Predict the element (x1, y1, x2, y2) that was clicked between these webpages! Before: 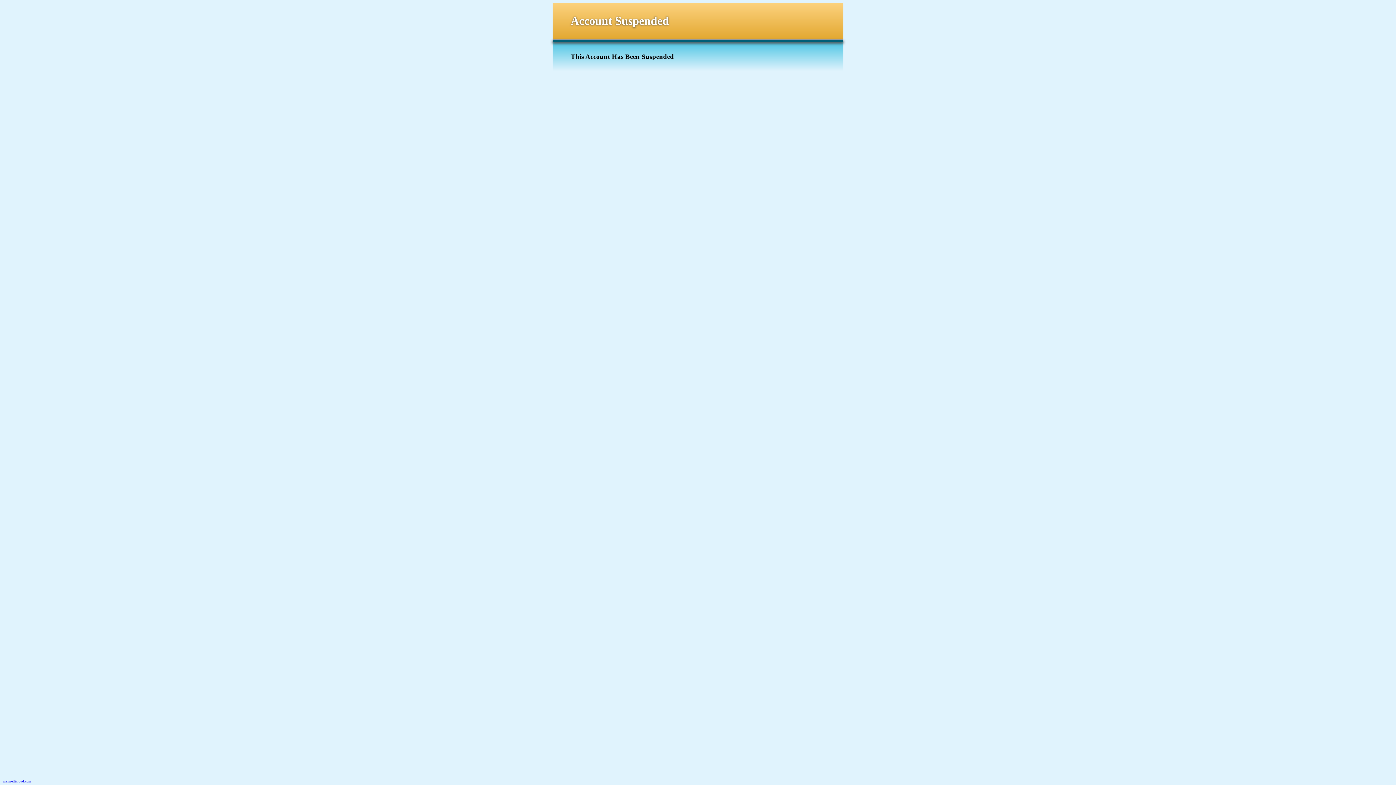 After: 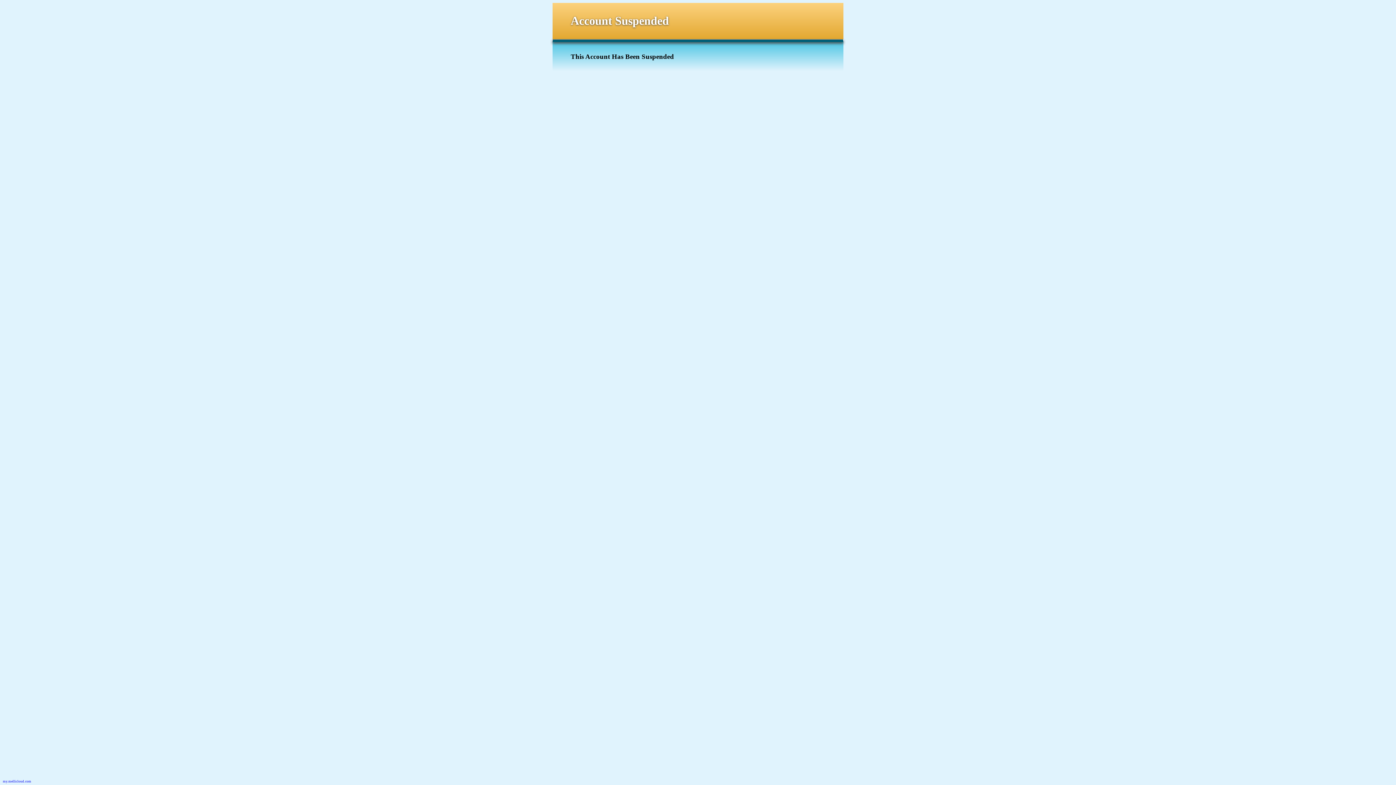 Action: bbox: (2, 779, 31, 783) label: my.mellicloud.com